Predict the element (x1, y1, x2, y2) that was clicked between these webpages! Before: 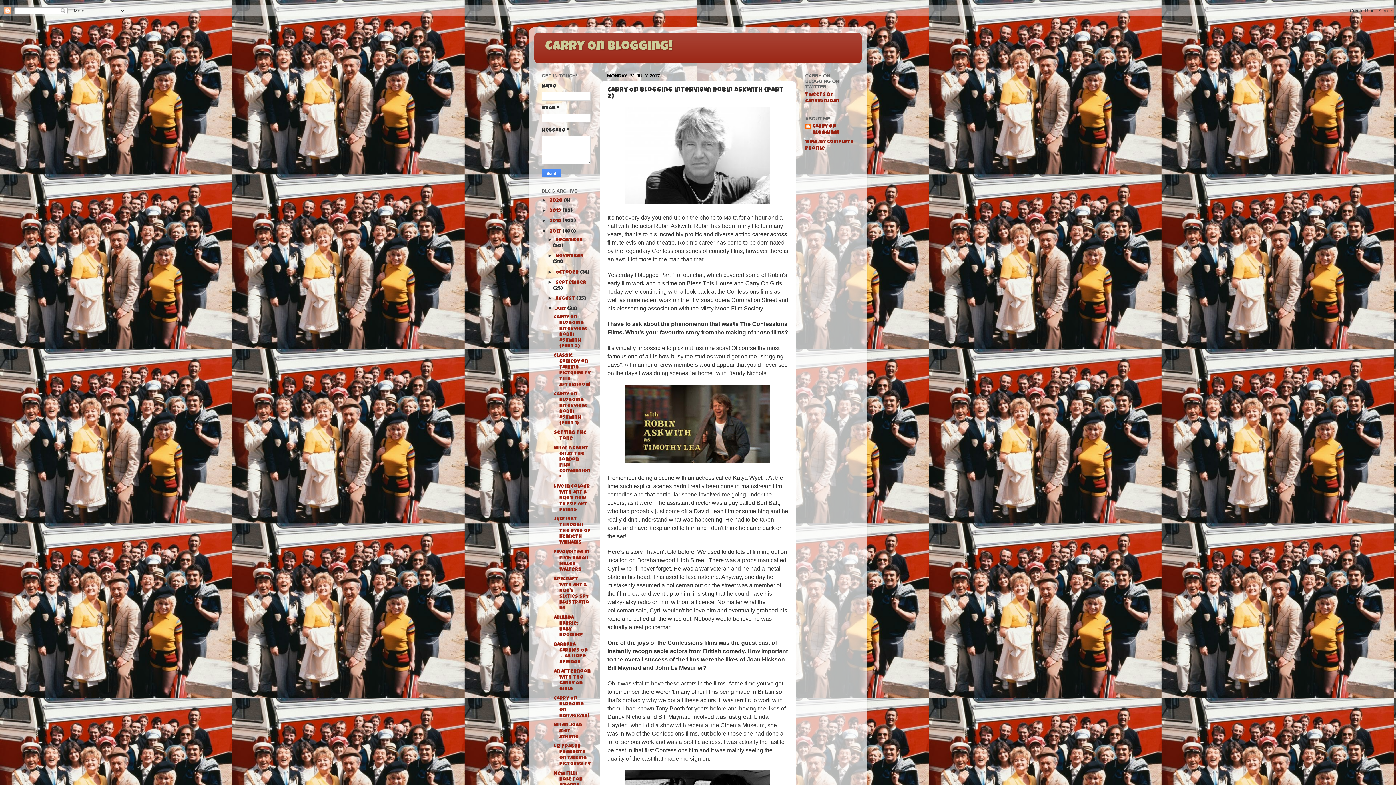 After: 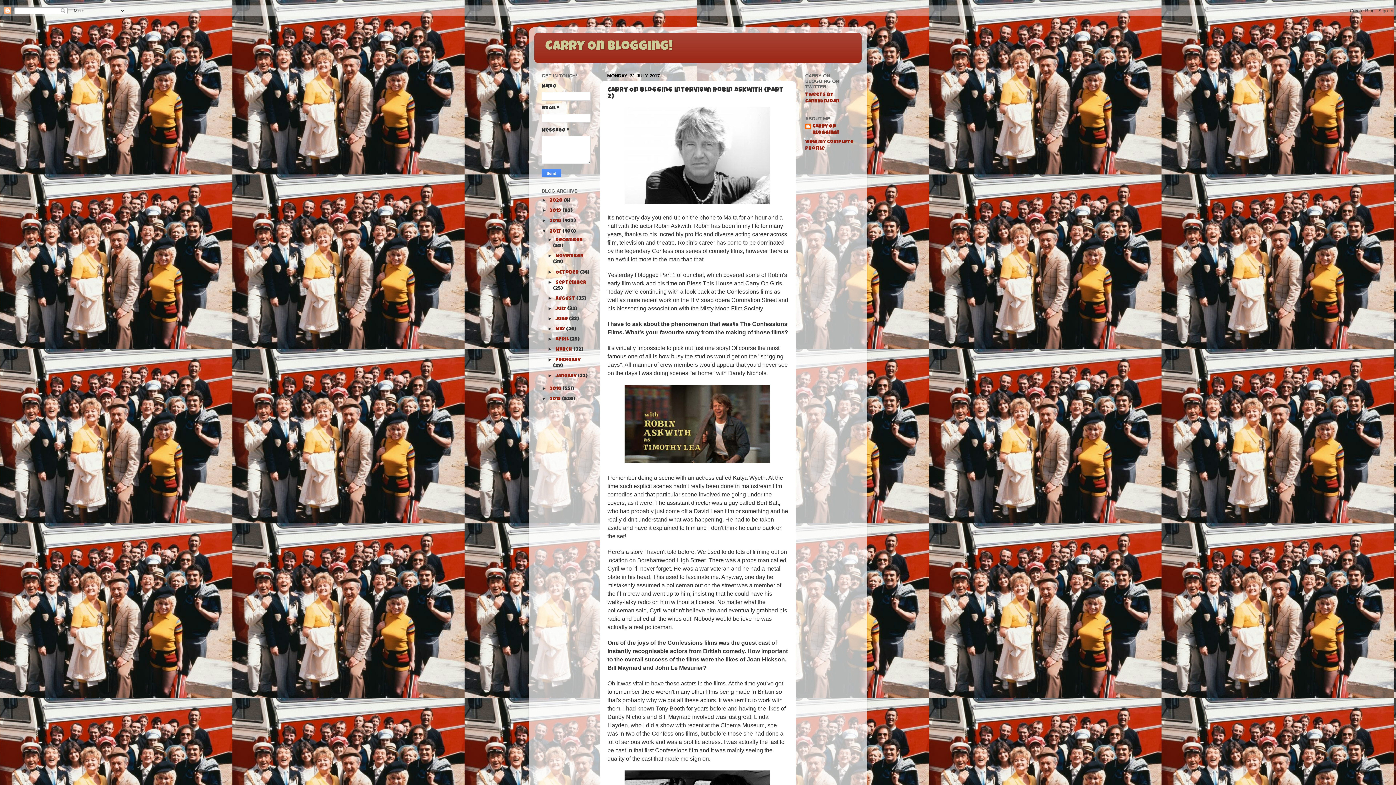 Action: label: ▼   bbox: (547, 305, 555, 311)